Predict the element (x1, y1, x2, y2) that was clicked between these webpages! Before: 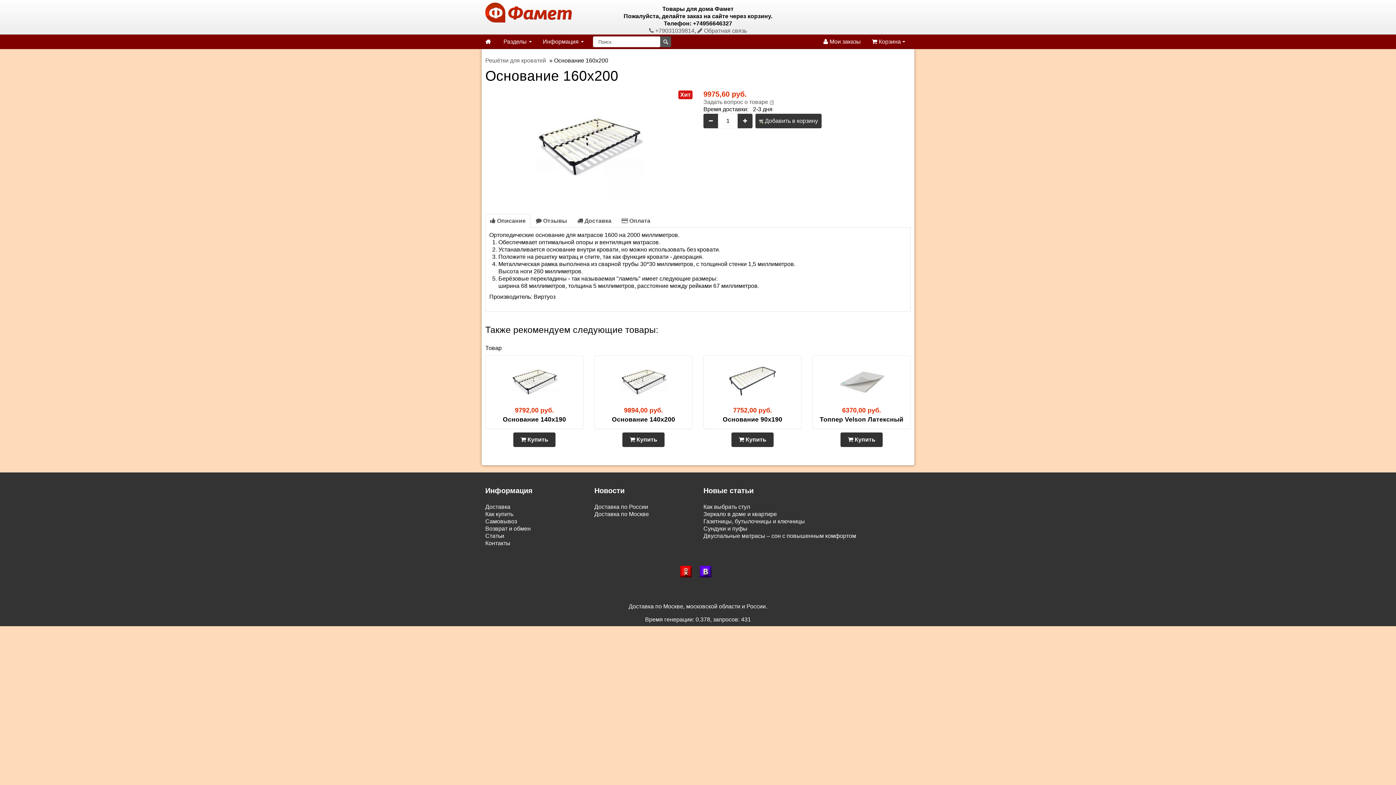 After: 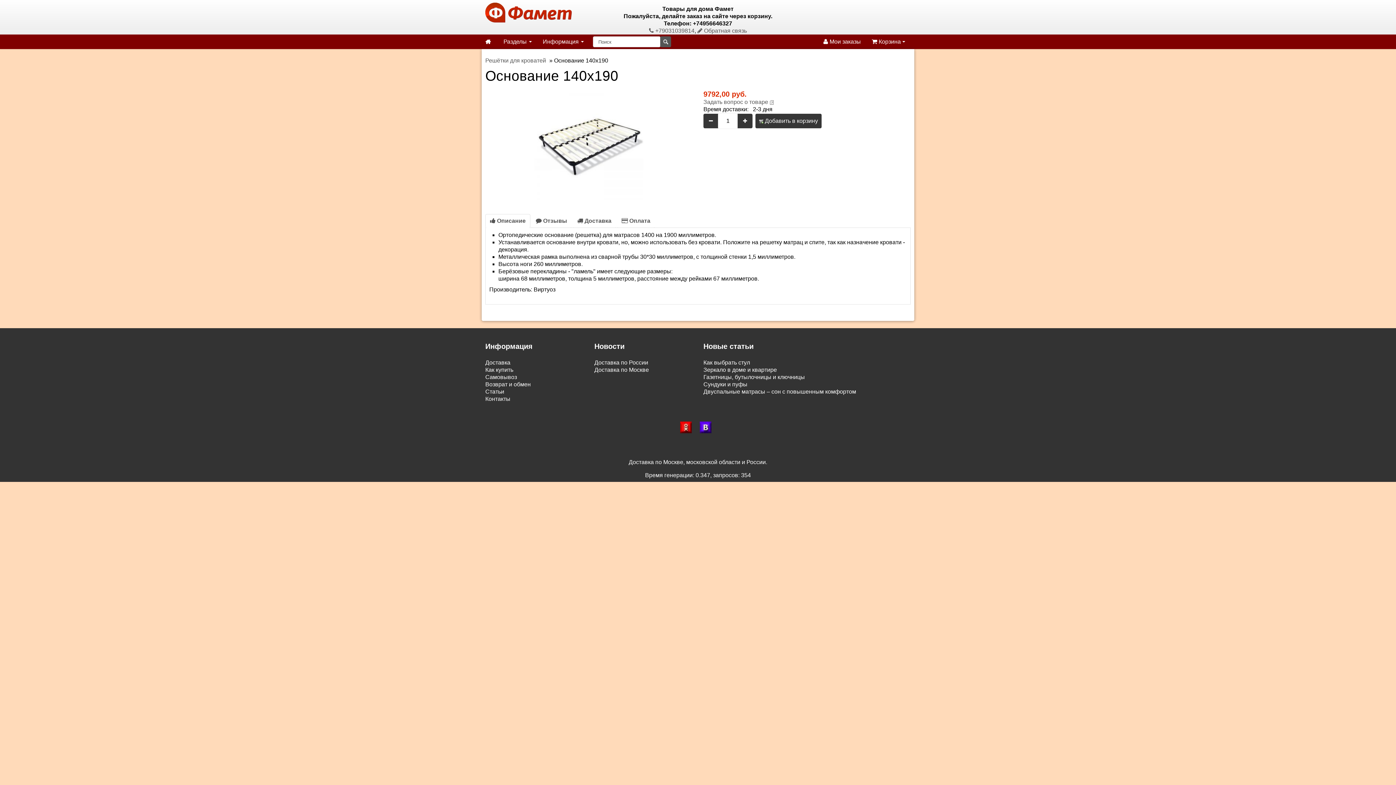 Action: bbox: (487, 357, 581, 416) label: 9792,00 руб.